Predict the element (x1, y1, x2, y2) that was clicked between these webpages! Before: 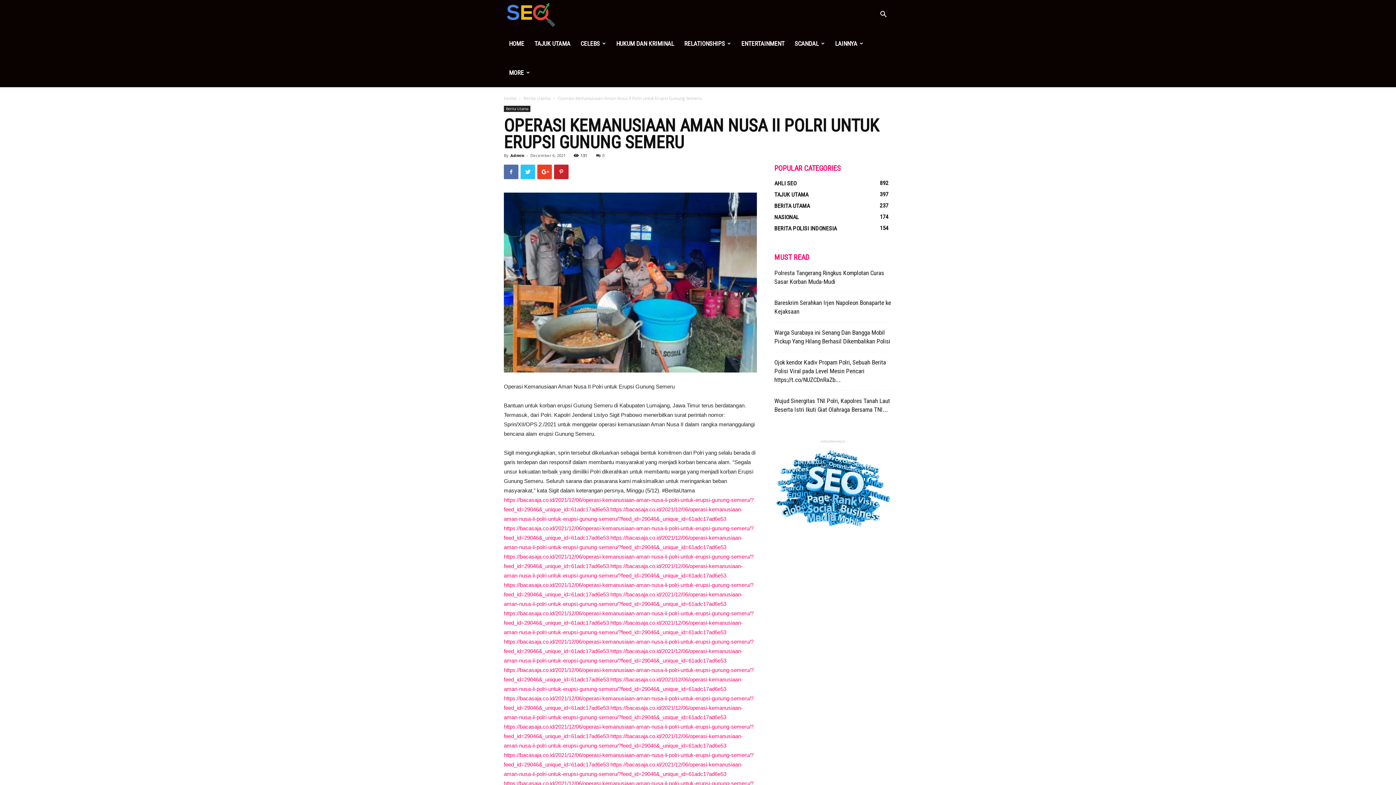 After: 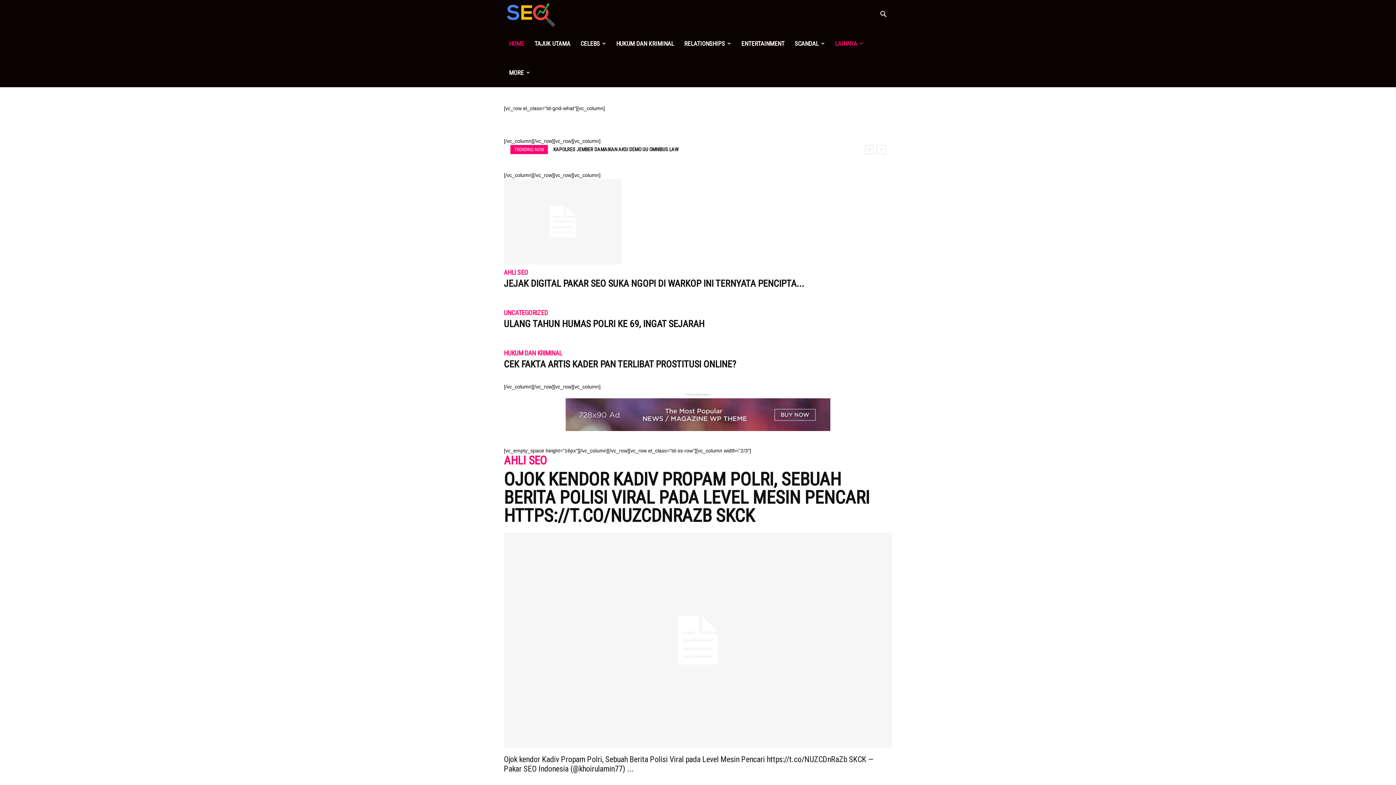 Action: label: HOME bbox: (504, 29, 529, 58)